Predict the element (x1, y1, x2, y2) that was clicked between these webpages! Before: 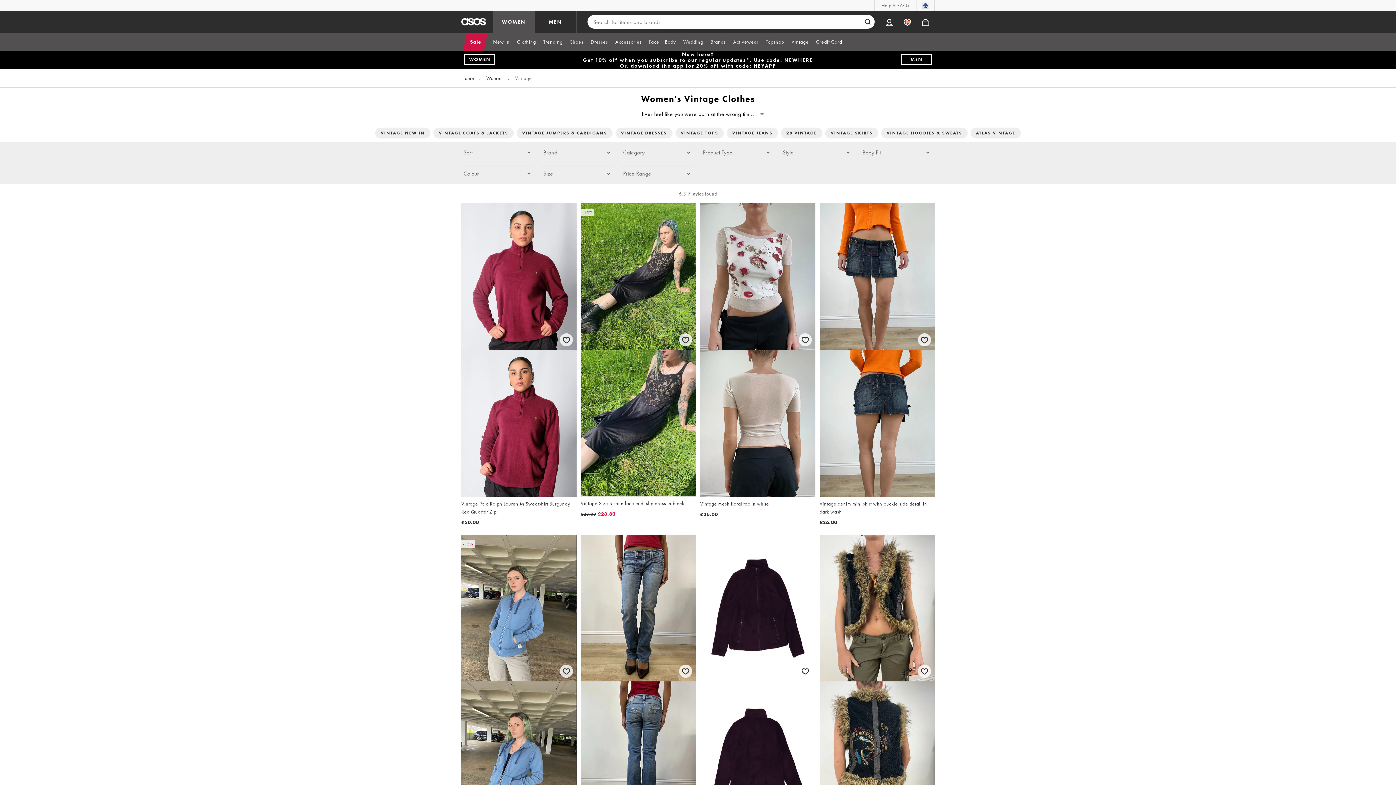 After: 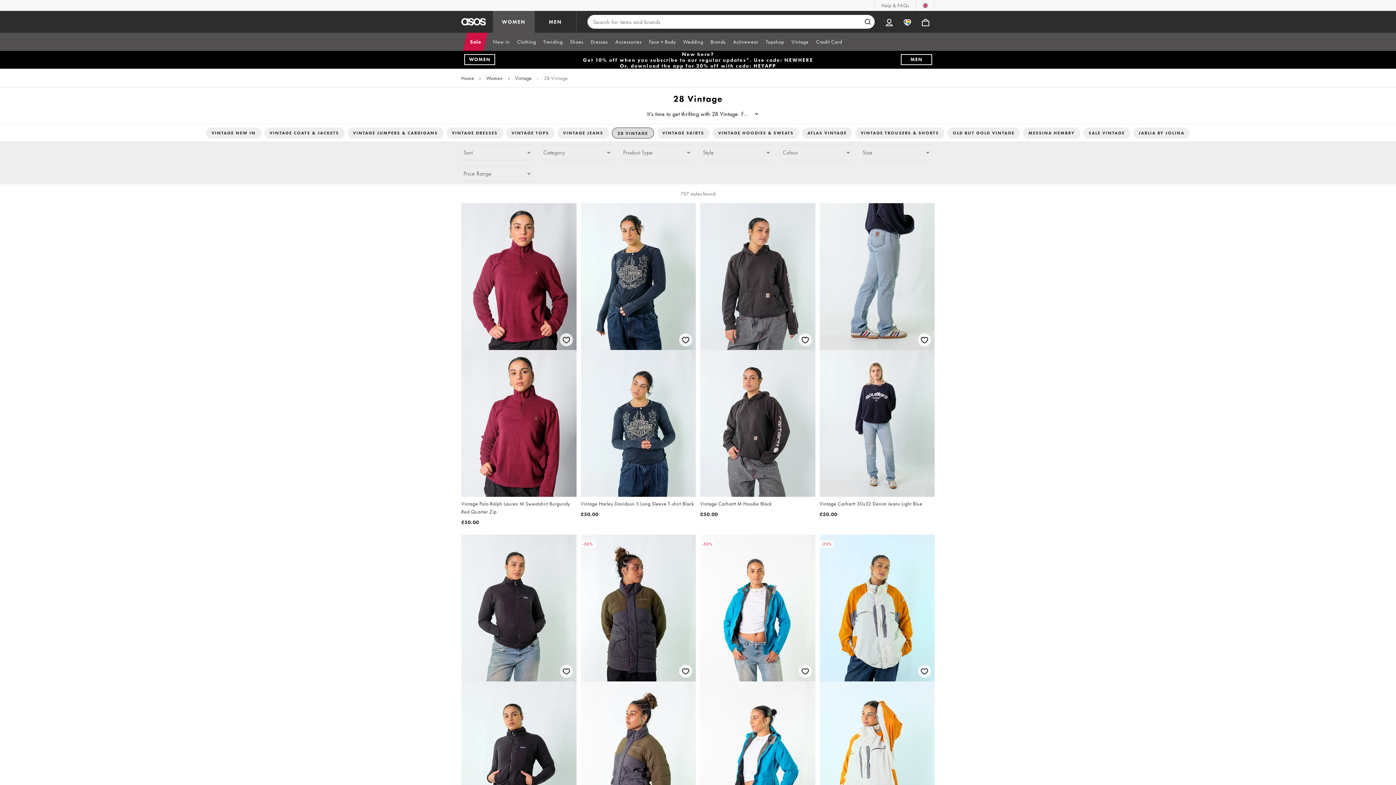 Action: bbox: (781, 127, 822, 138) label: 28 VINTAGE